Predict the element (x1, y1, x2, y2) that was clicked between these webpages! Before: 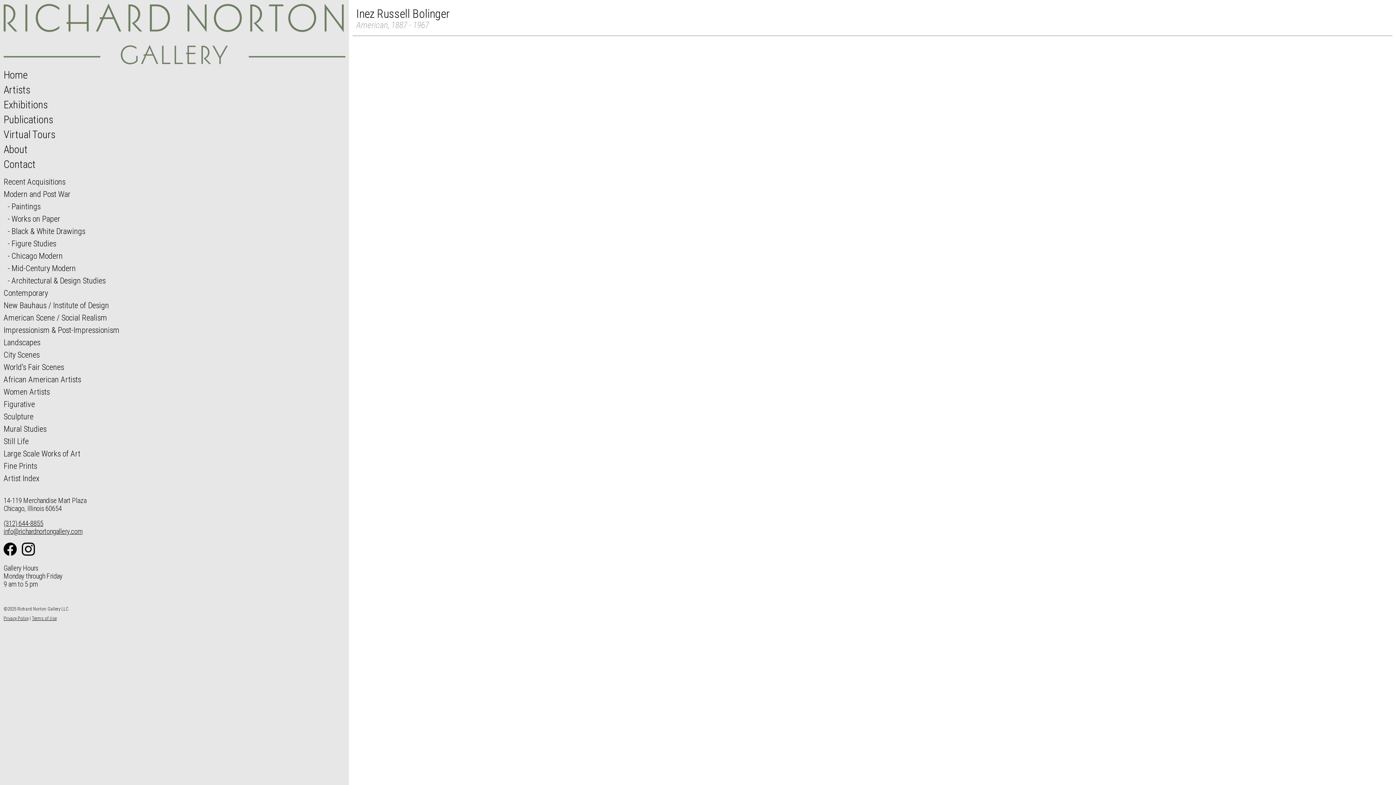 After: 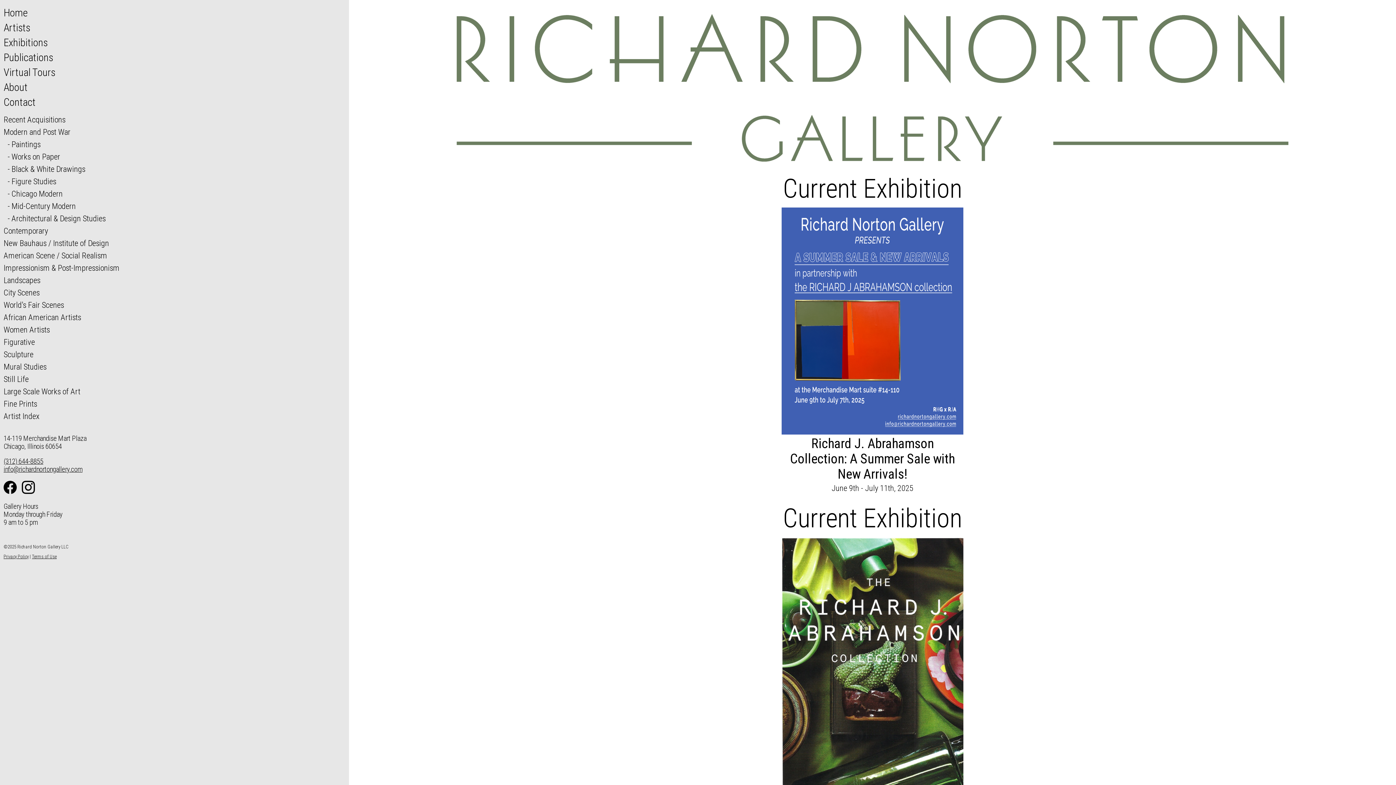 Action: bbox: (3, 58, 345, 65)